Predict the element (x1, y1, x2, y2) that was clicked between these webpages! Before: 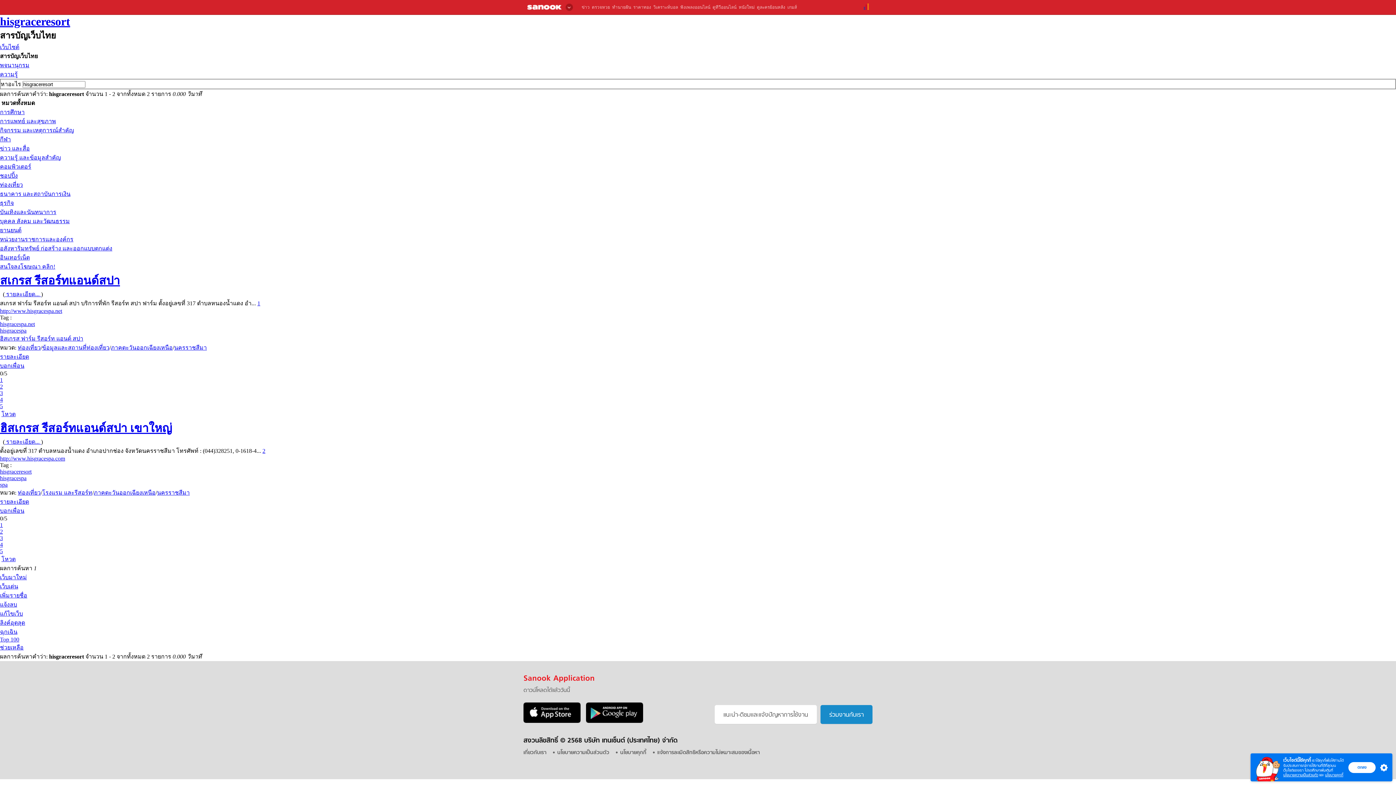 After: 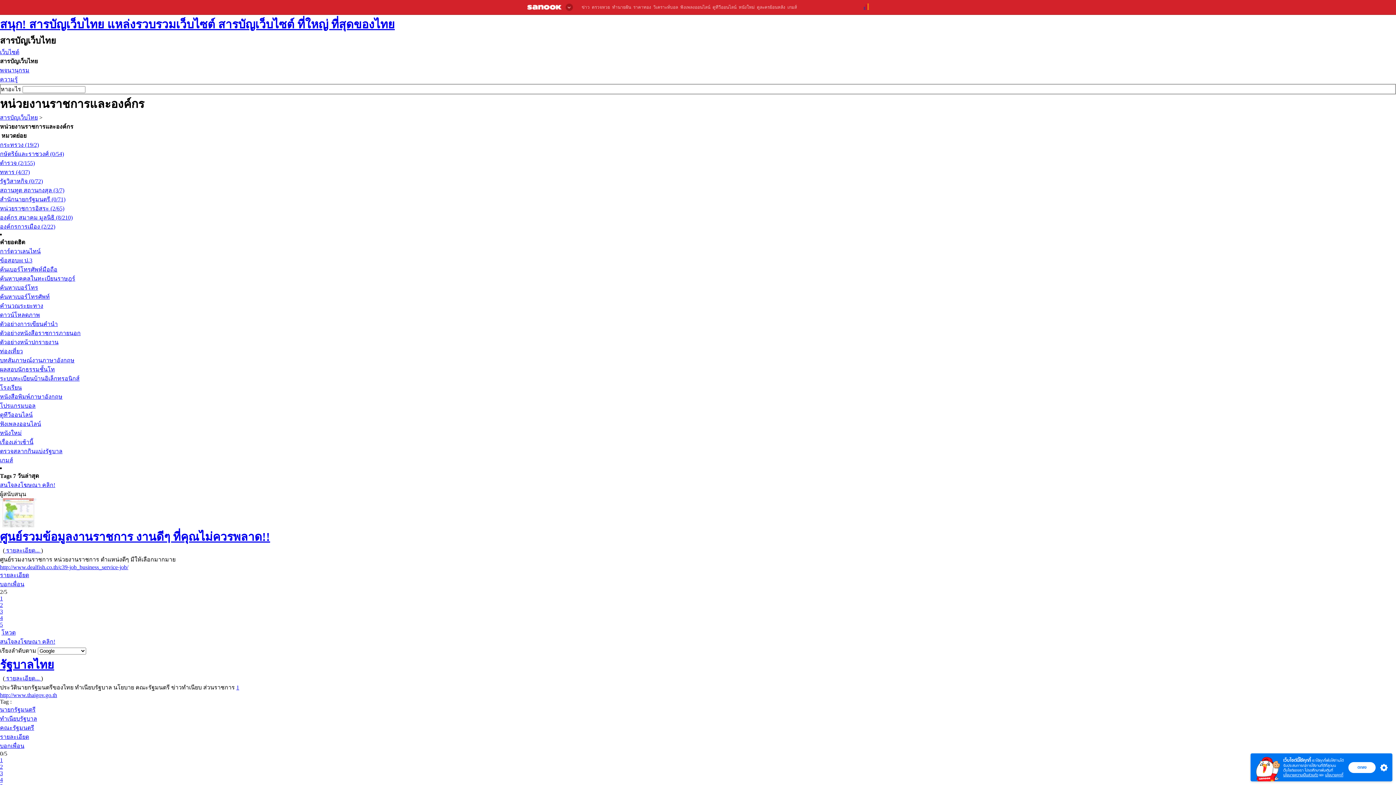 Action: bbox: (0, 236, 73, 242) label: หน่วยงานราชการและองค์กร